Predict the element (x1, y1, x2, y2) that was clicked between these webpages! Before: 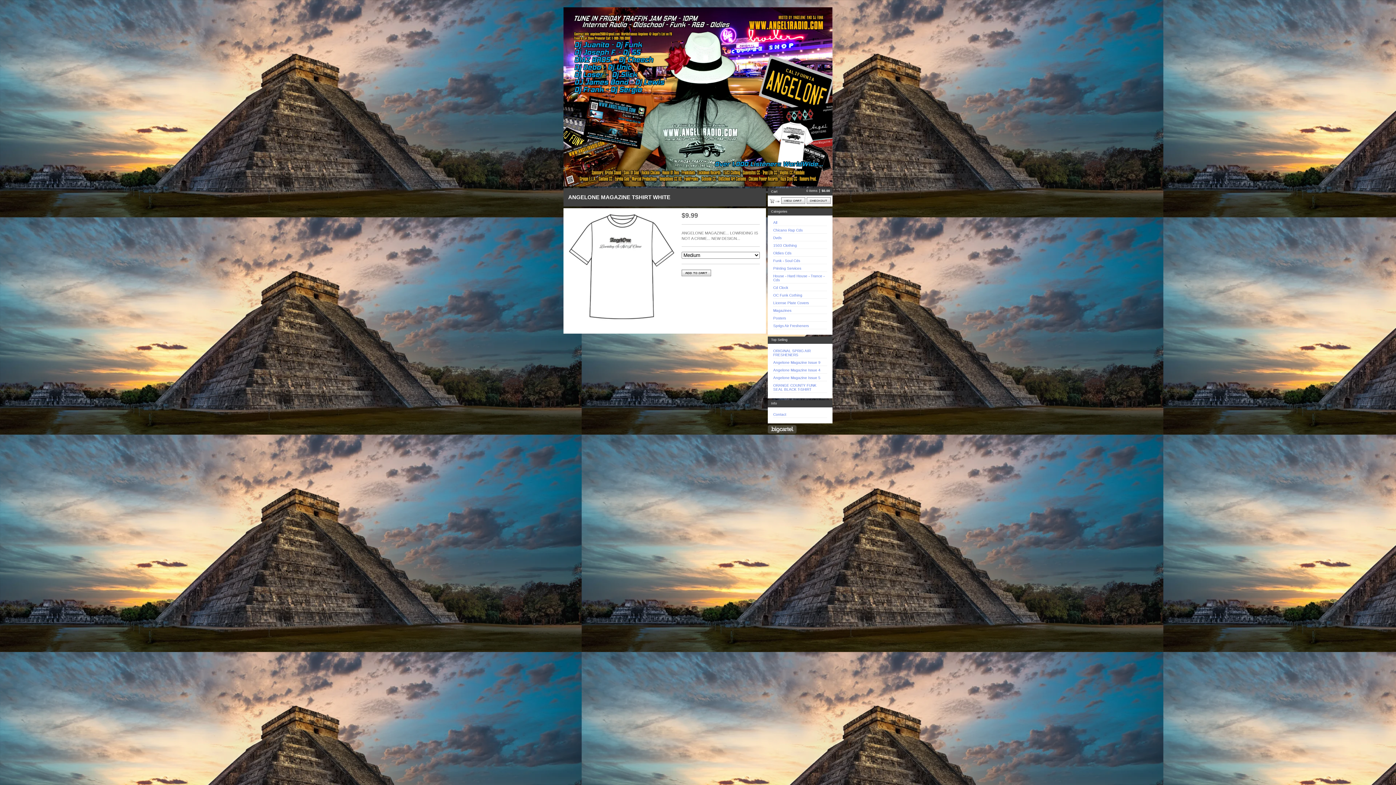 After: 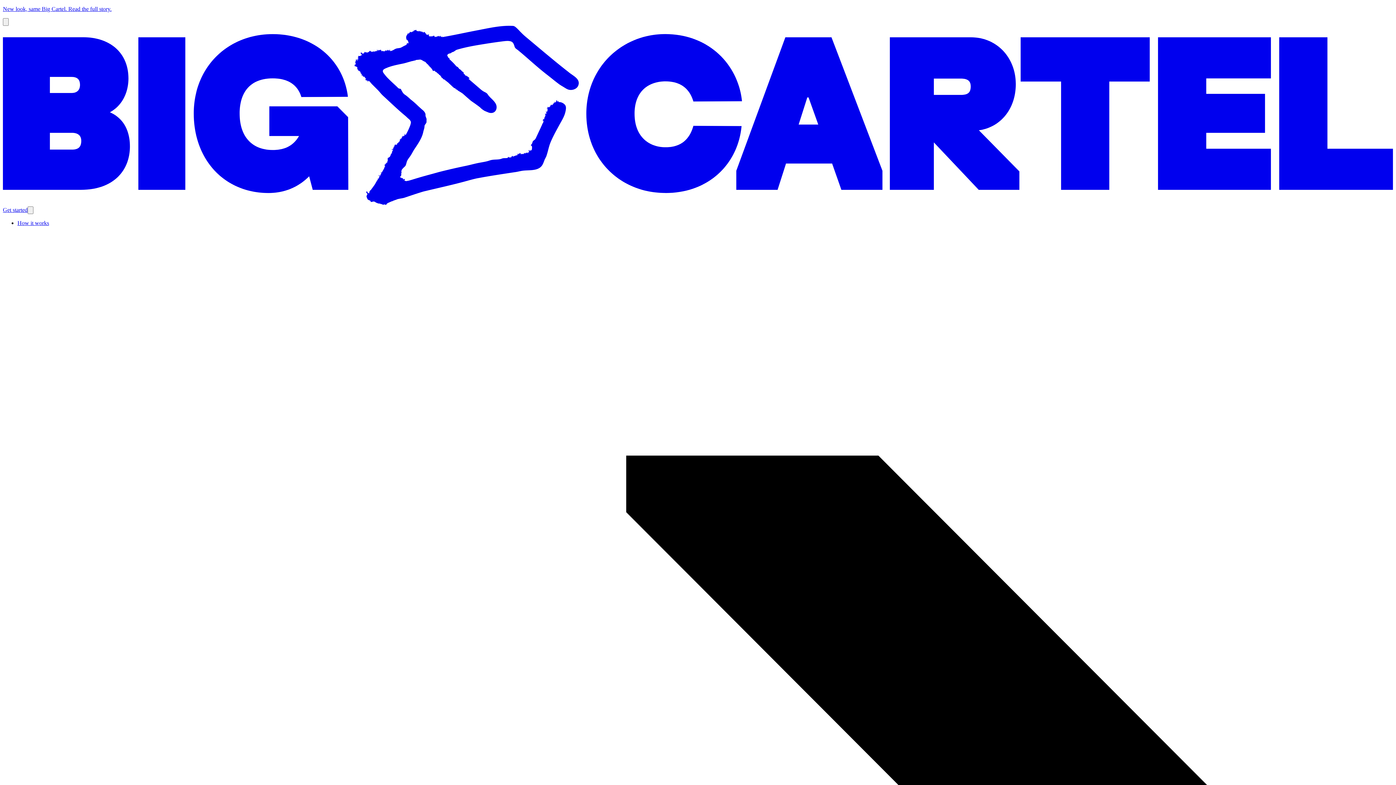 Action: bbox: (768, 425, 796, 433)